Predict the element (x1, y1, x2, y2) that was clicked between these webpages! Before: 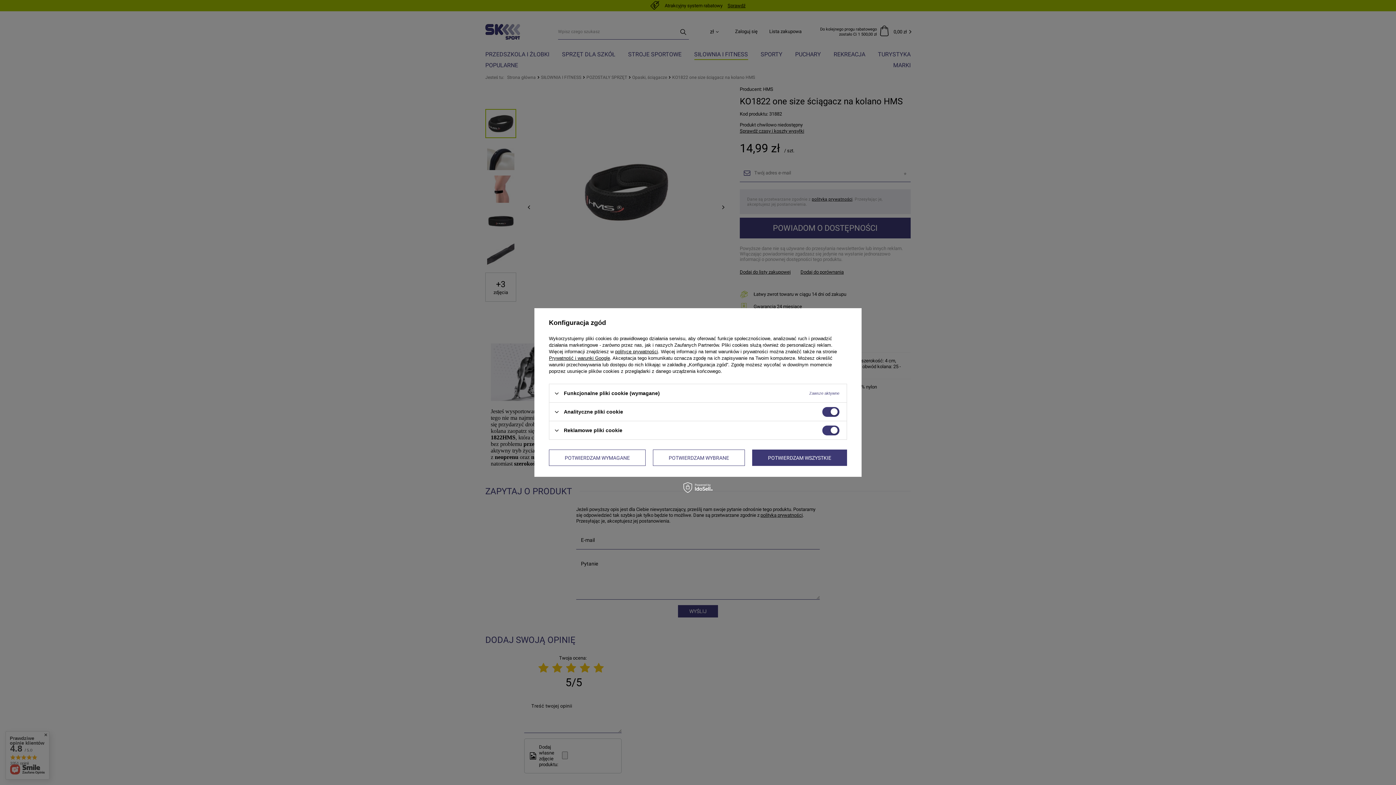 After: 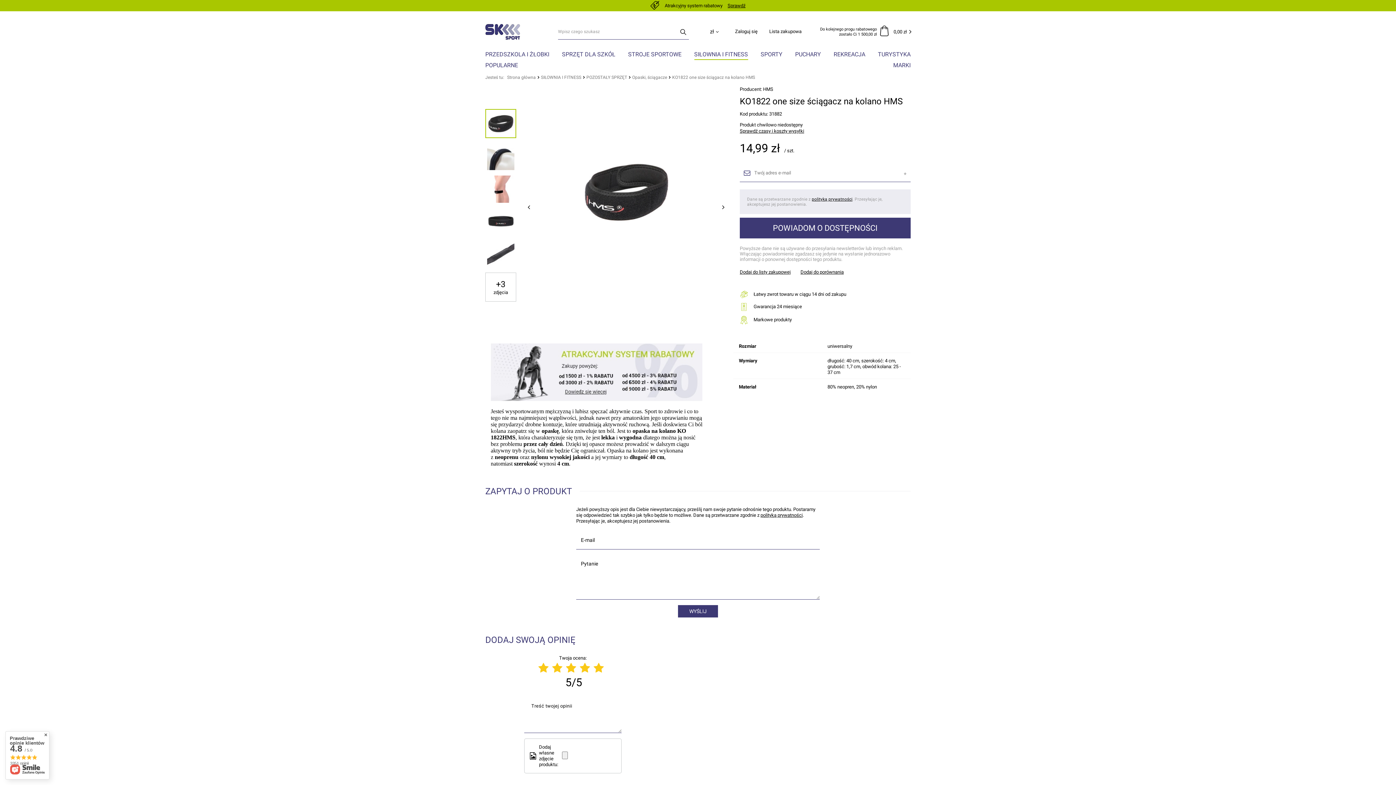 Action: bbox: (653, 449, 745, 466) label: POTWIERDZAM WYBRANE